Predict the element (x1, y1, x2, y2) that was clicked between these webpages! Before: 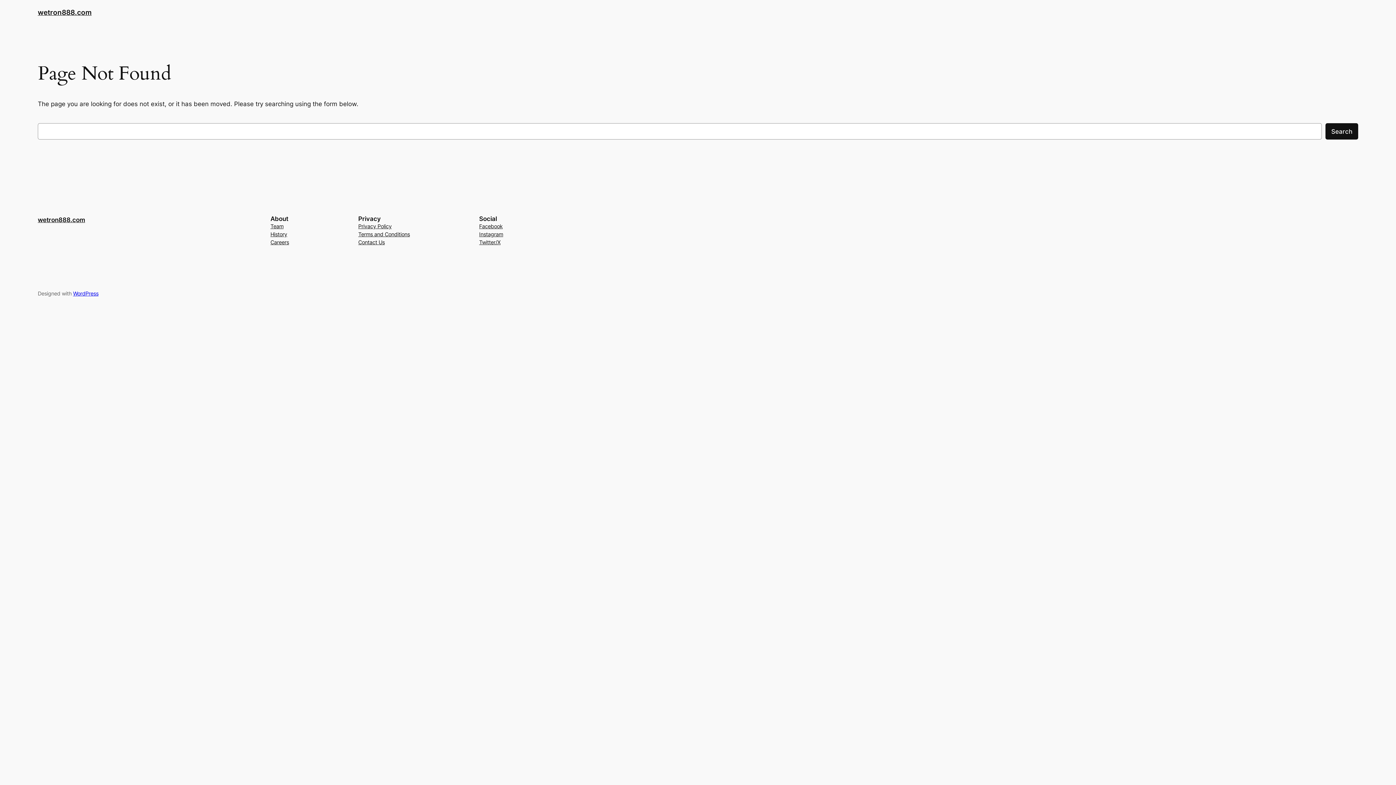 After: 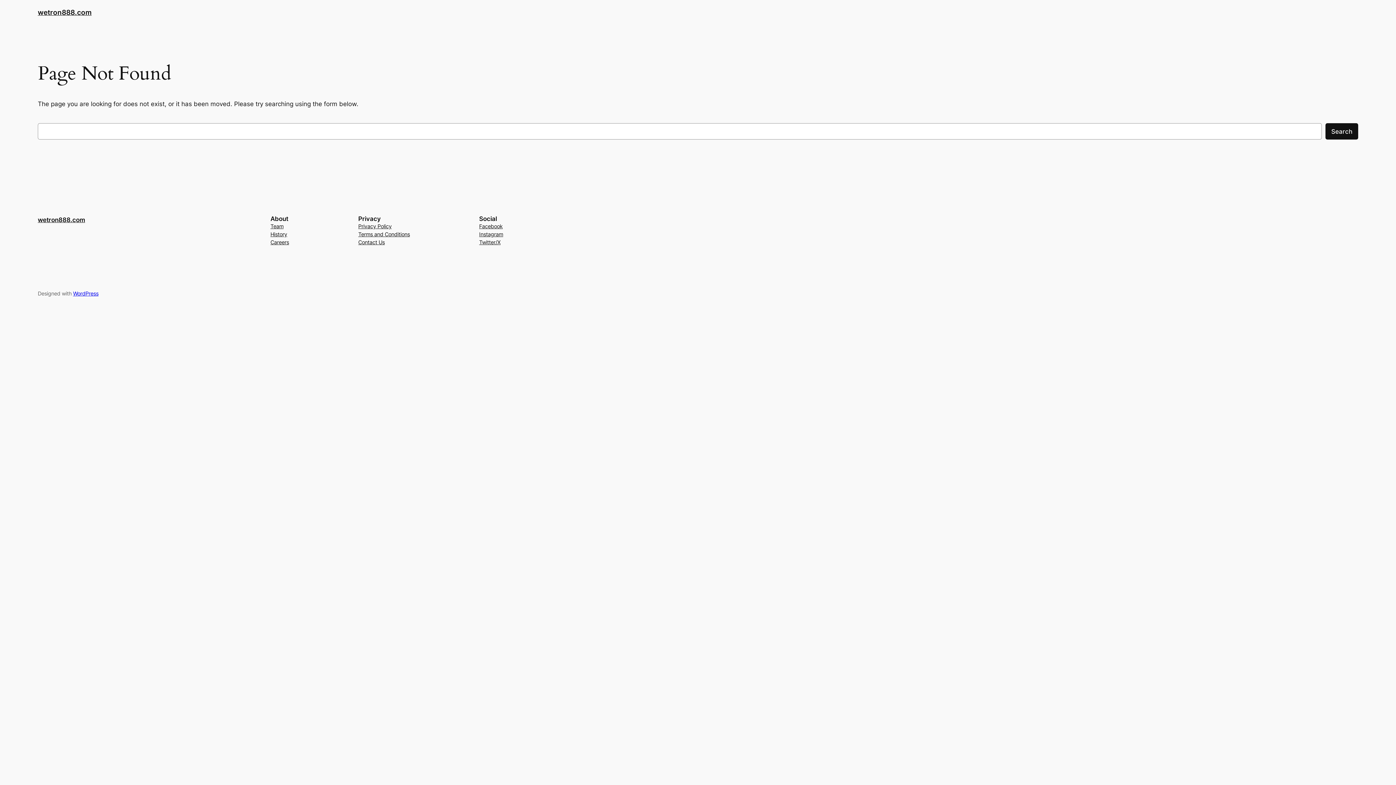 Action: bbox: (270, 222, 283, 230) label: Team